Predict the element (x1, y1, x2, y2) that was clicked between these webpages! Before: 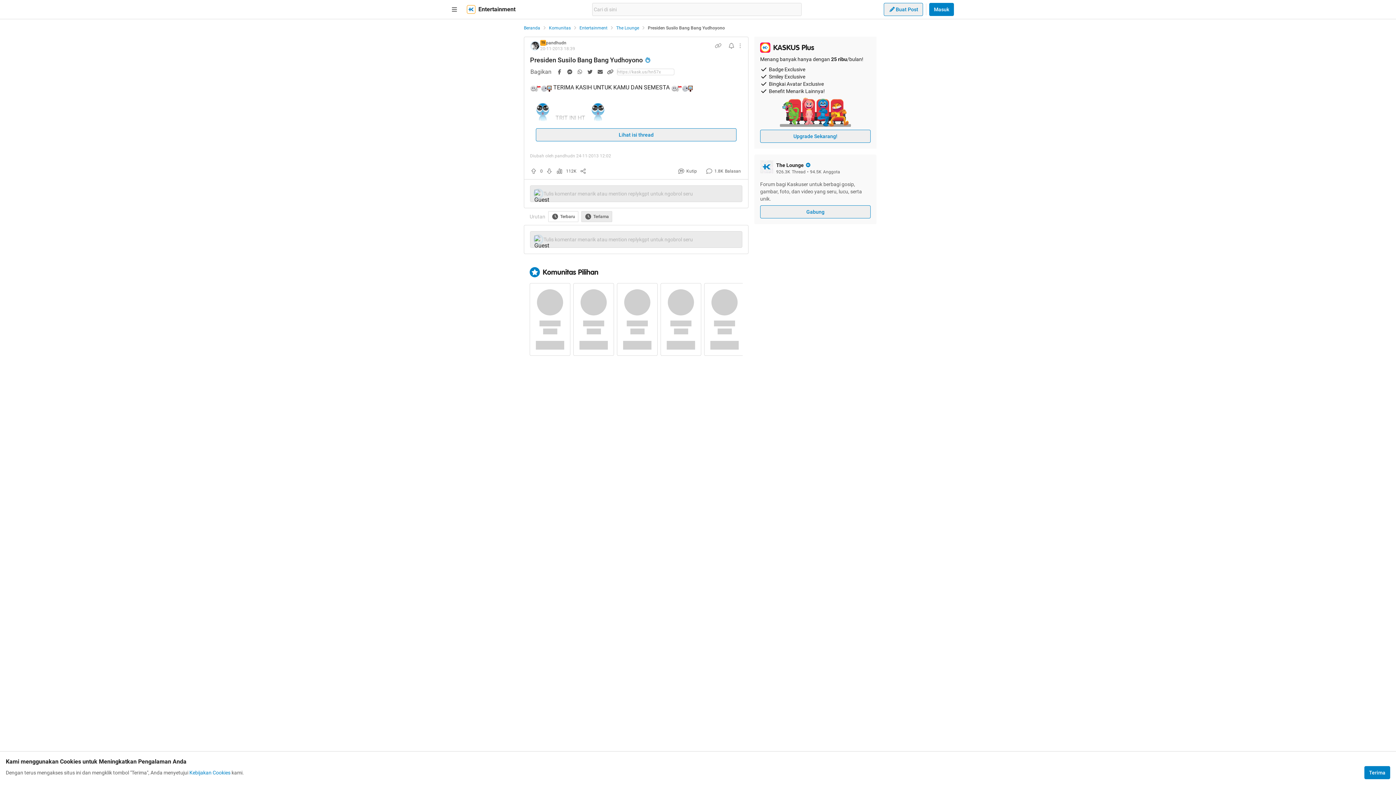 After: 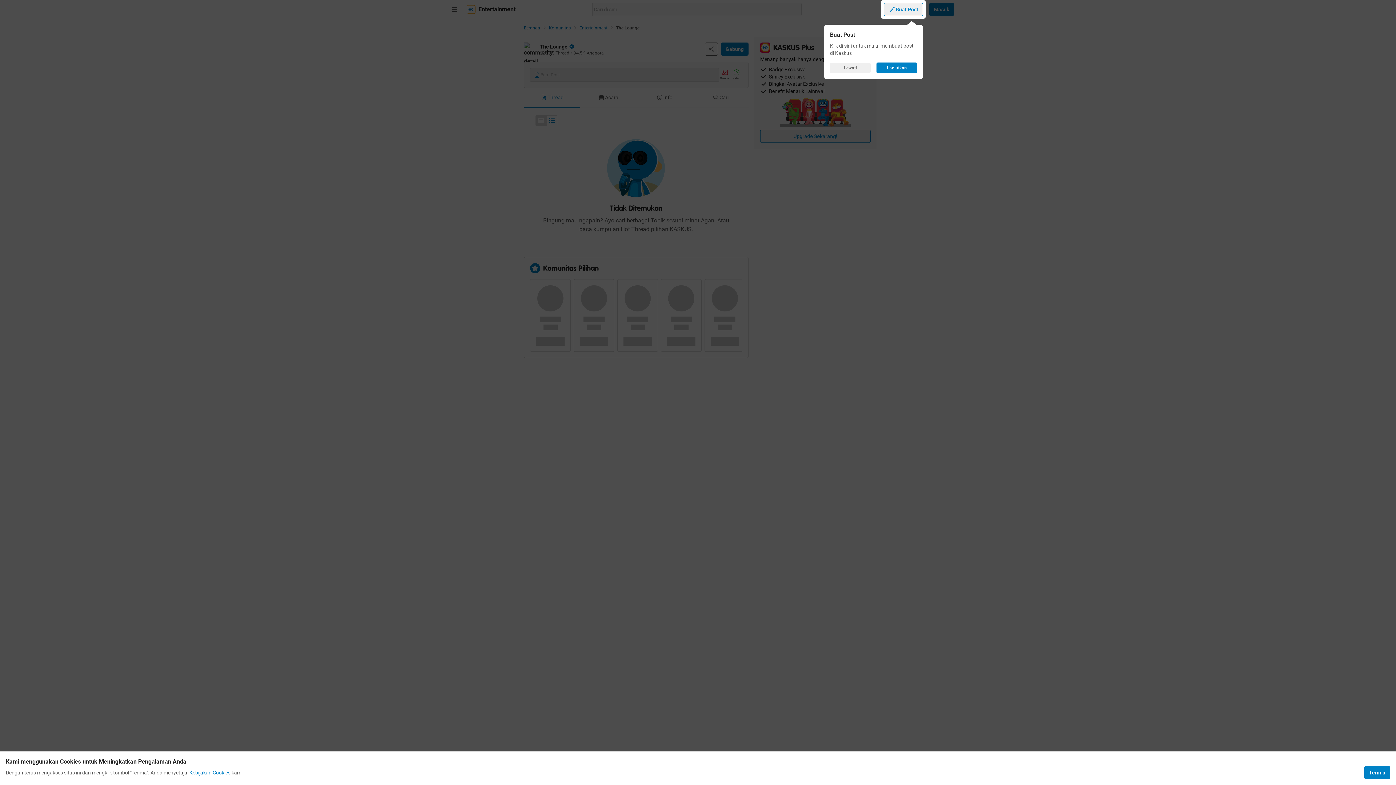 Action: bbox: (776, 161, 811, 168) label: The Lounge